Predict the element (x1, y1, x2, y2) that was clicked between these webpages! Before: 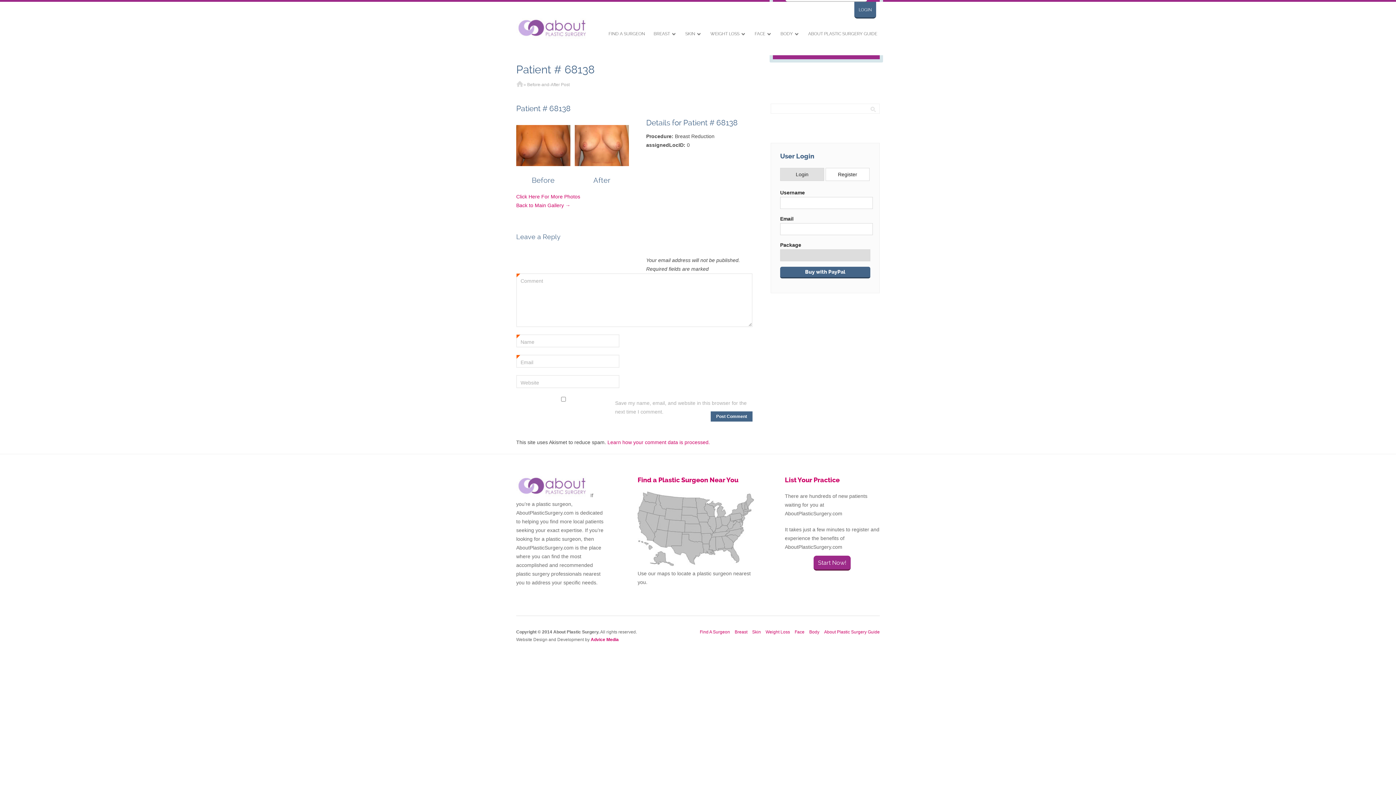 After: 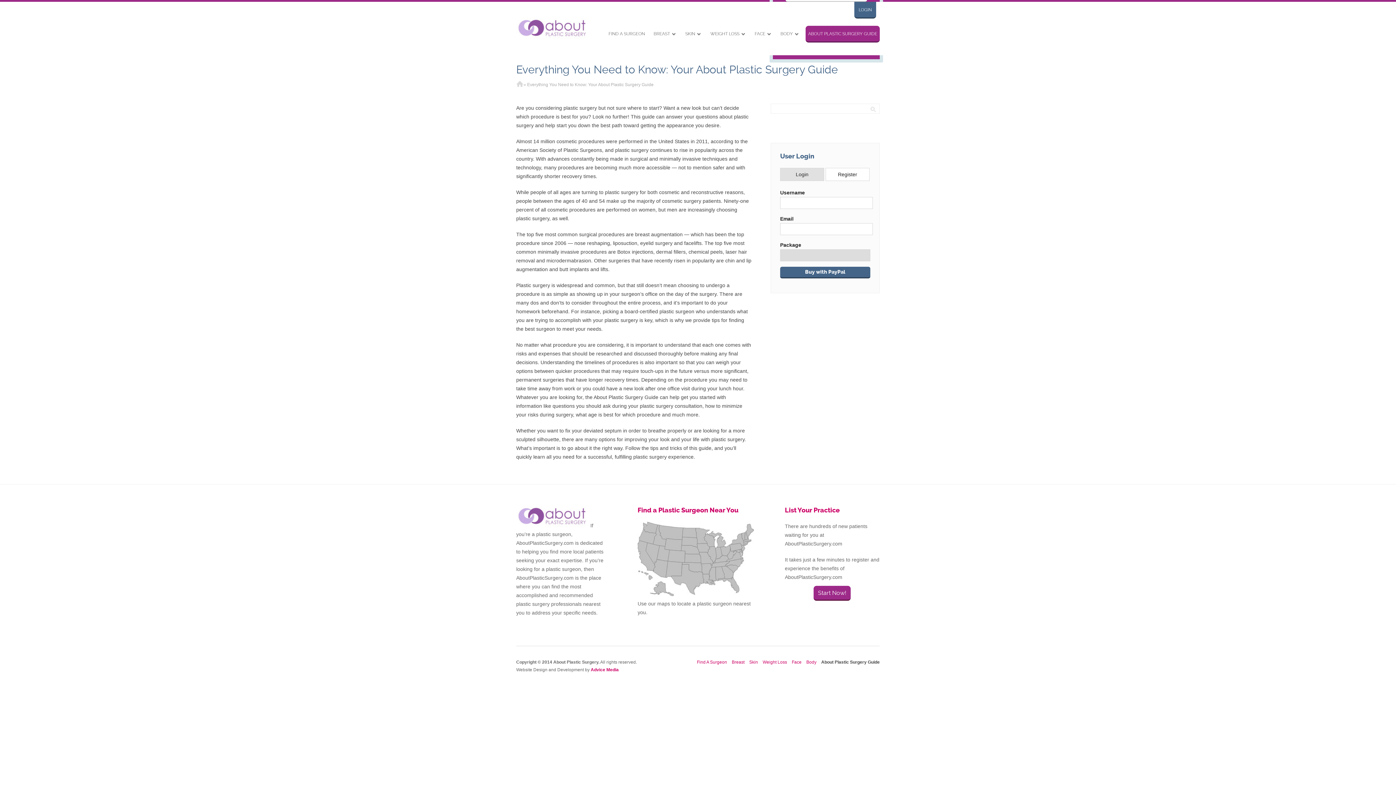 Action: label: About Plastic Surgery Guide bbox: (824, 629, 880, 635)